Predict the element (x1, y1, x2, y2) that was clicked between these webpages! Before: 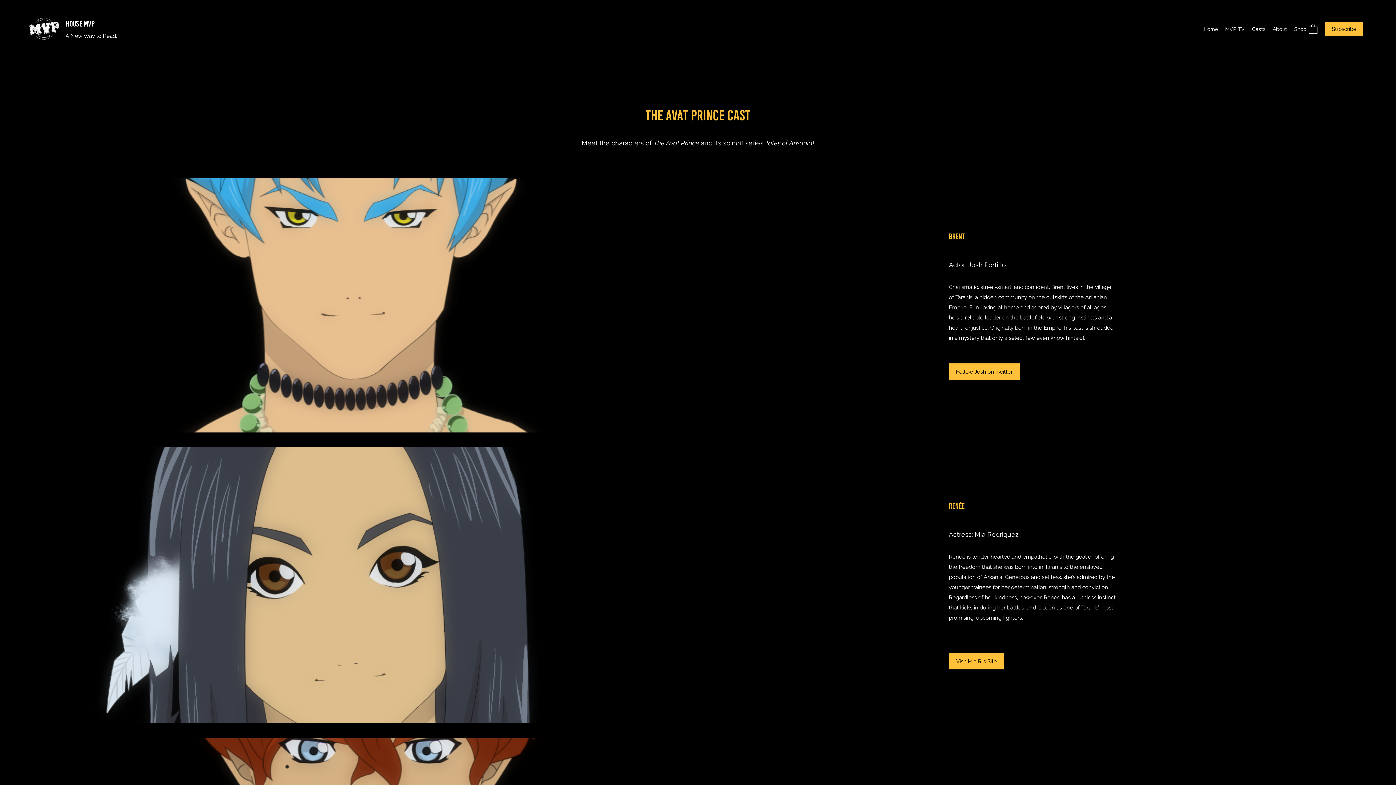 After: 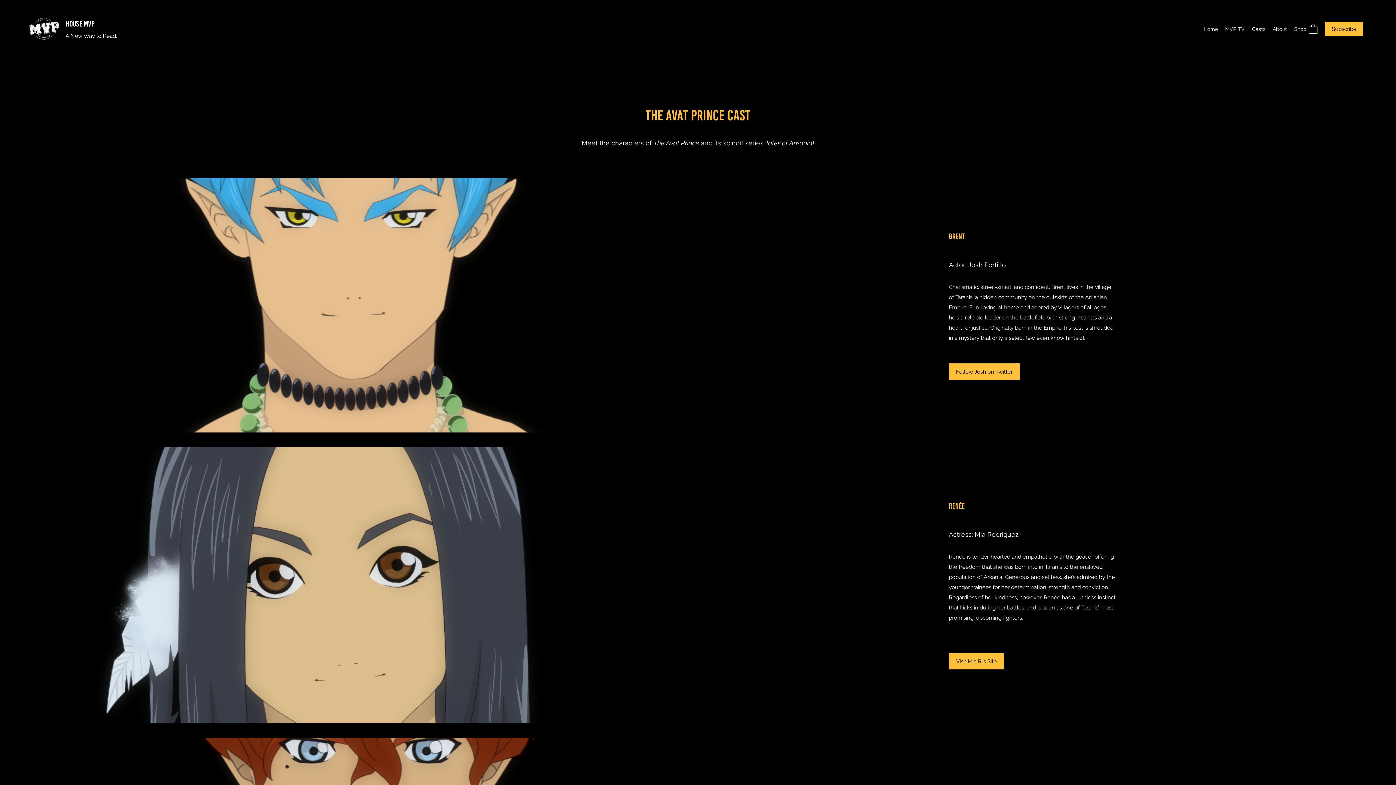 Action: bbox: (1309, 23, 1317, 33)